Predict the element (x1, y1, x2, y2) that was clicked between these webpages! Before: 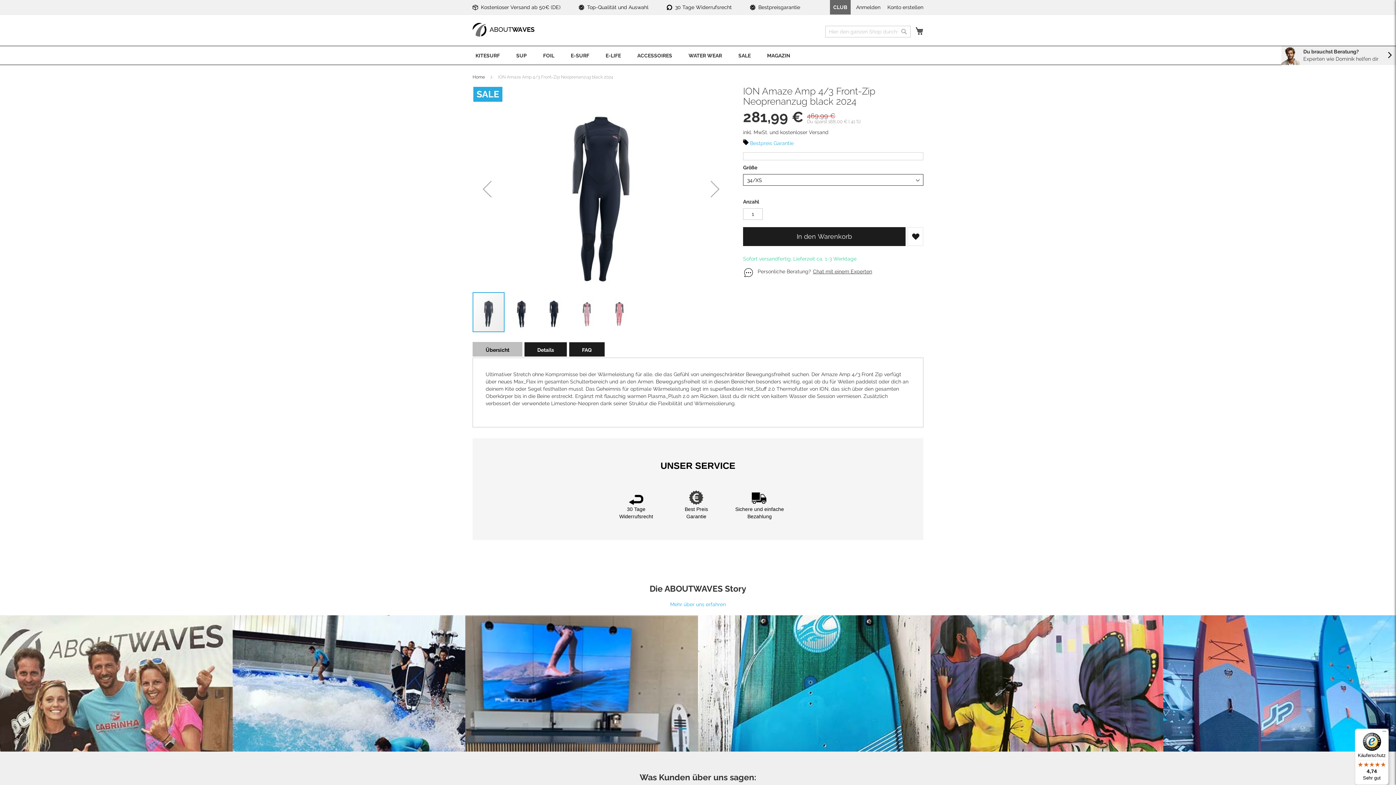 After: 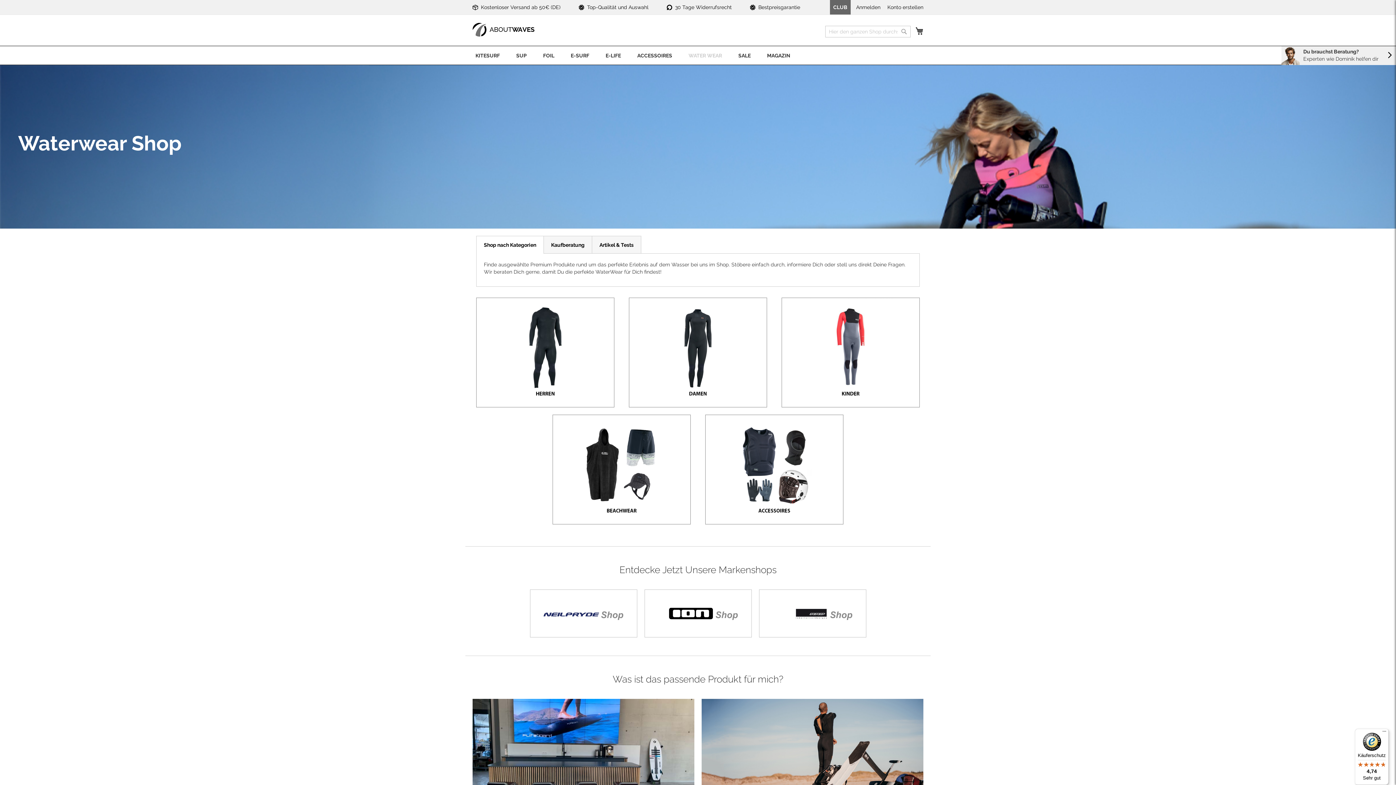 Action: label: WATER WEAR bbox: (681, 46, 729, 64)